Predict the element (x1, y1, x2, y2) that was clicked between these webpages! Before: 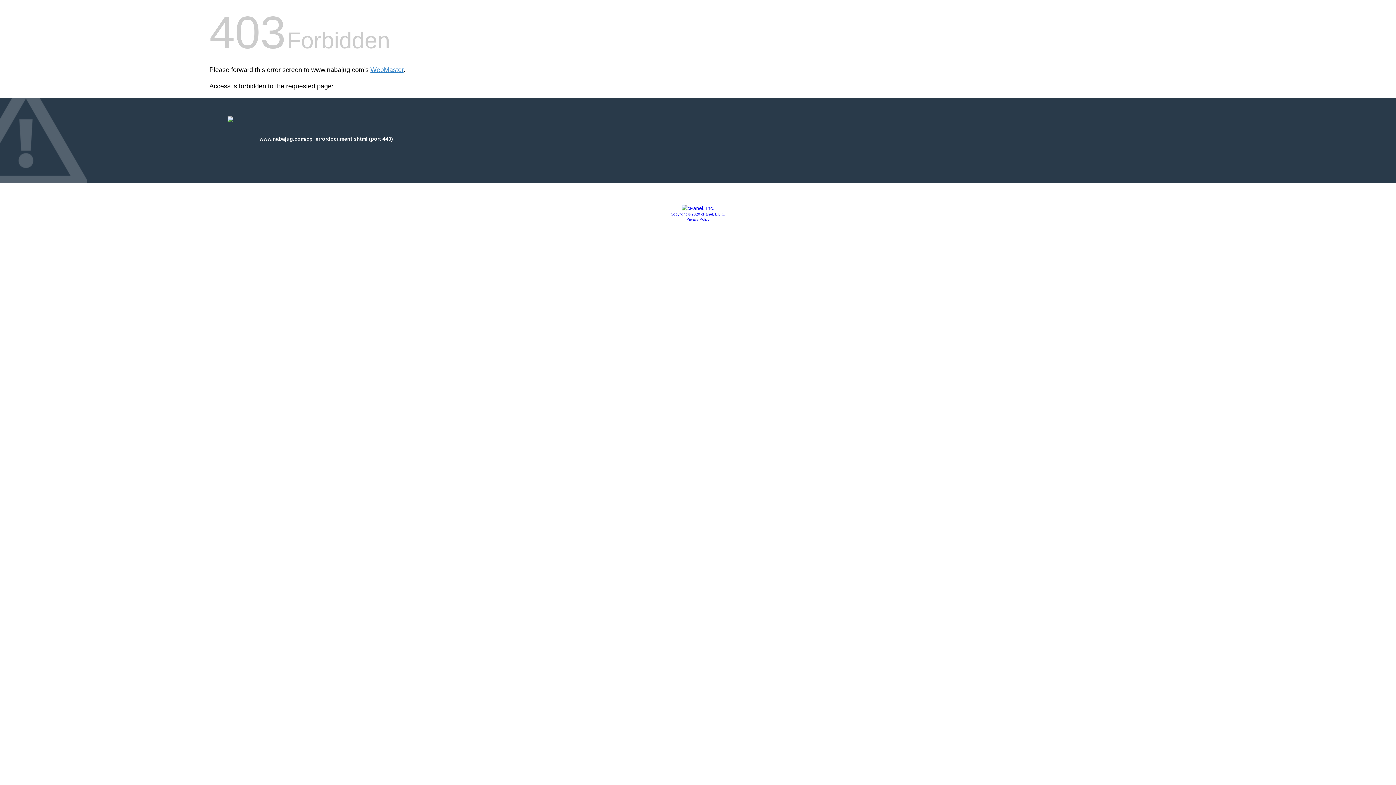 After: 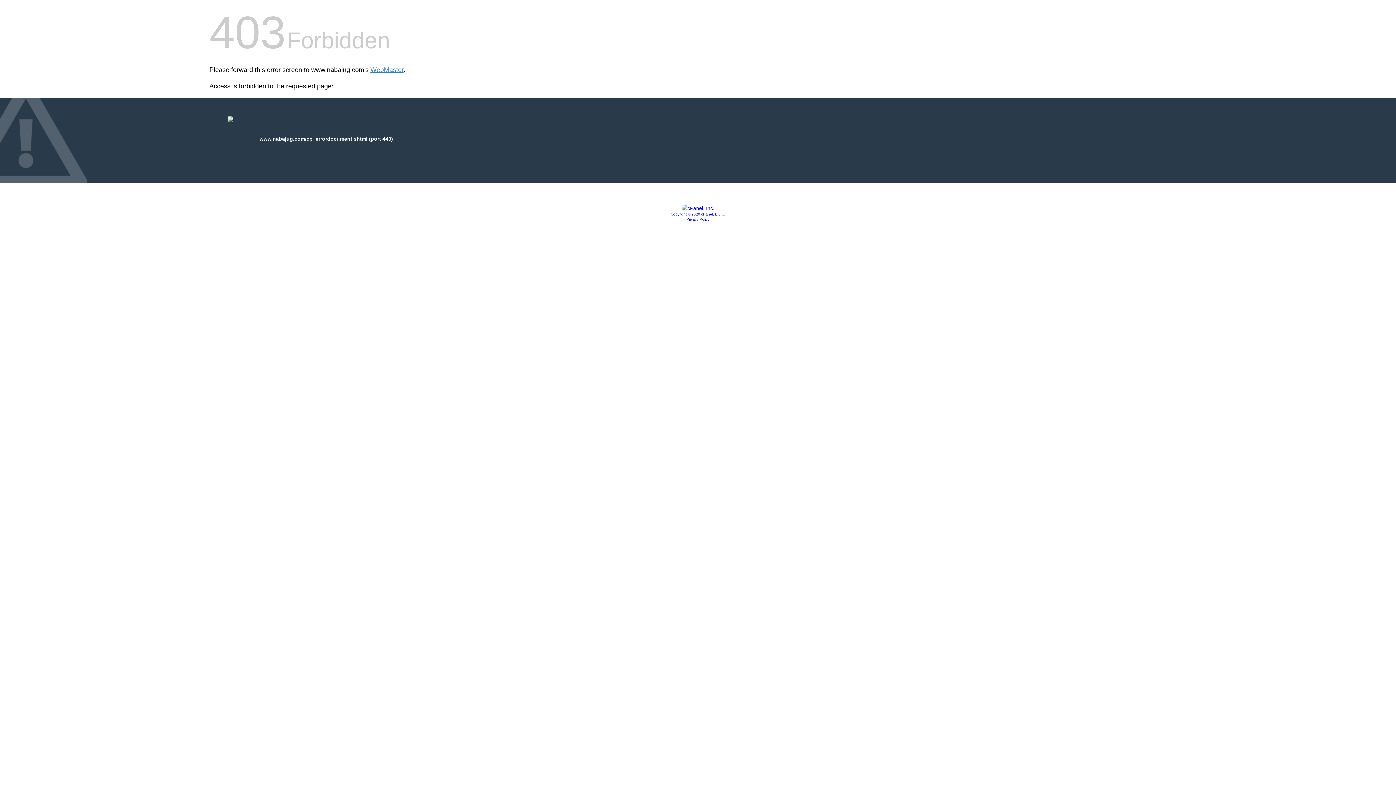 Action: label: Copyright © 2020 cPanel, L.L.C. bbox: (670, 212, 725, 216)